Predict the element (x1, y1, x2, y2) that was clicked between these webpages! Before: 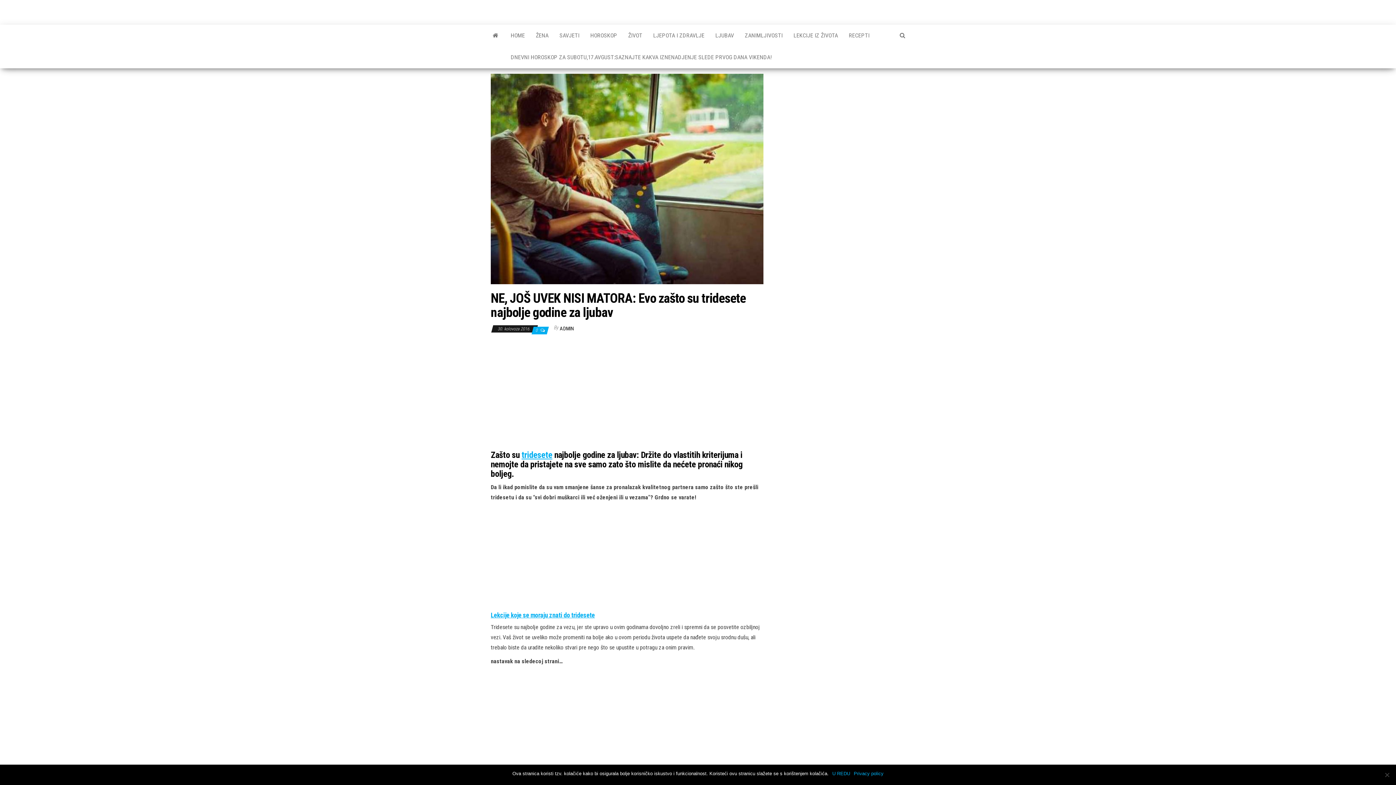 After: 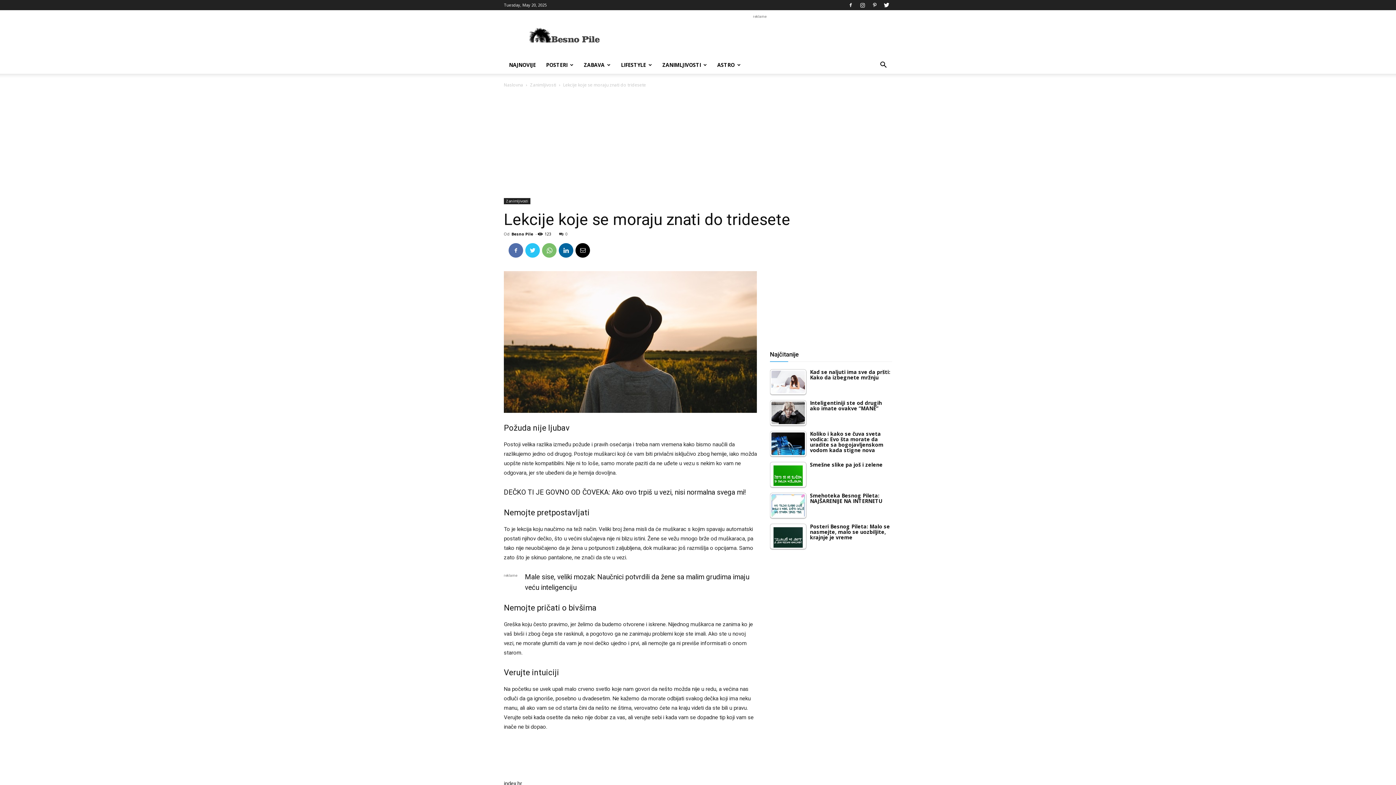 Action: label: Lekcije koje se moraju znati do tridesete bbox: (490, 611, 595, 619)